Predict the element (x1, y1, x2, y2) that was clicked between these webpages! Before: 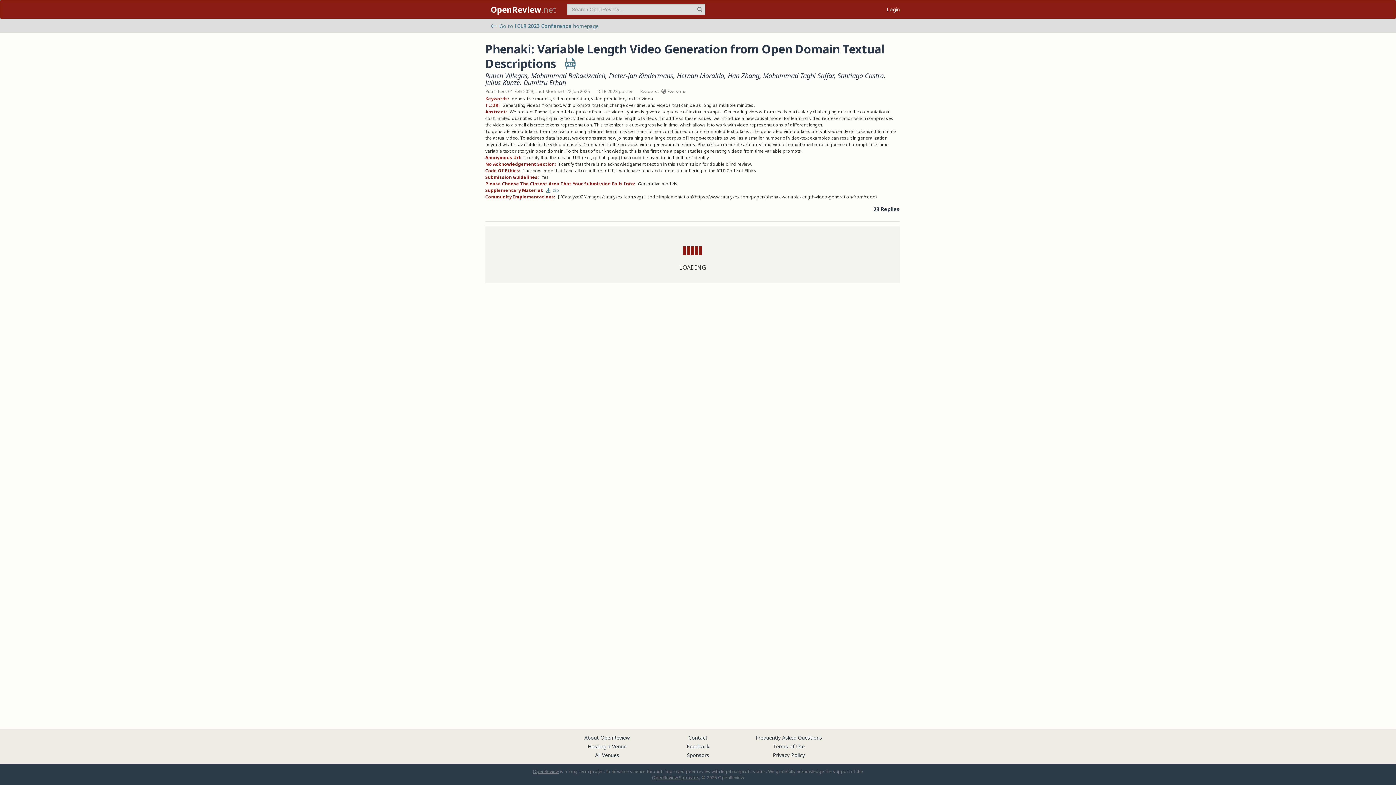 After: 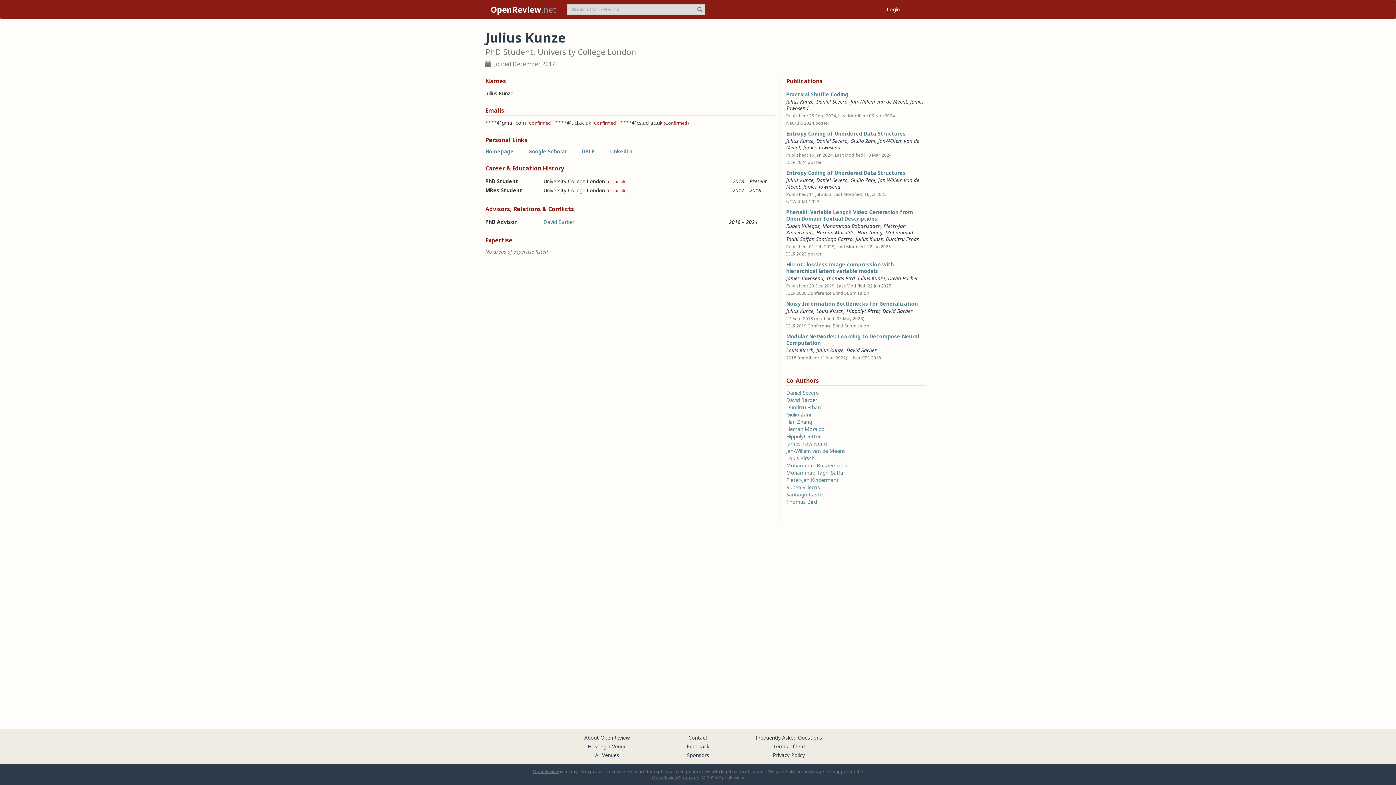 Action: label: Julius Kunze bbox: (485, 78, 520, 86)